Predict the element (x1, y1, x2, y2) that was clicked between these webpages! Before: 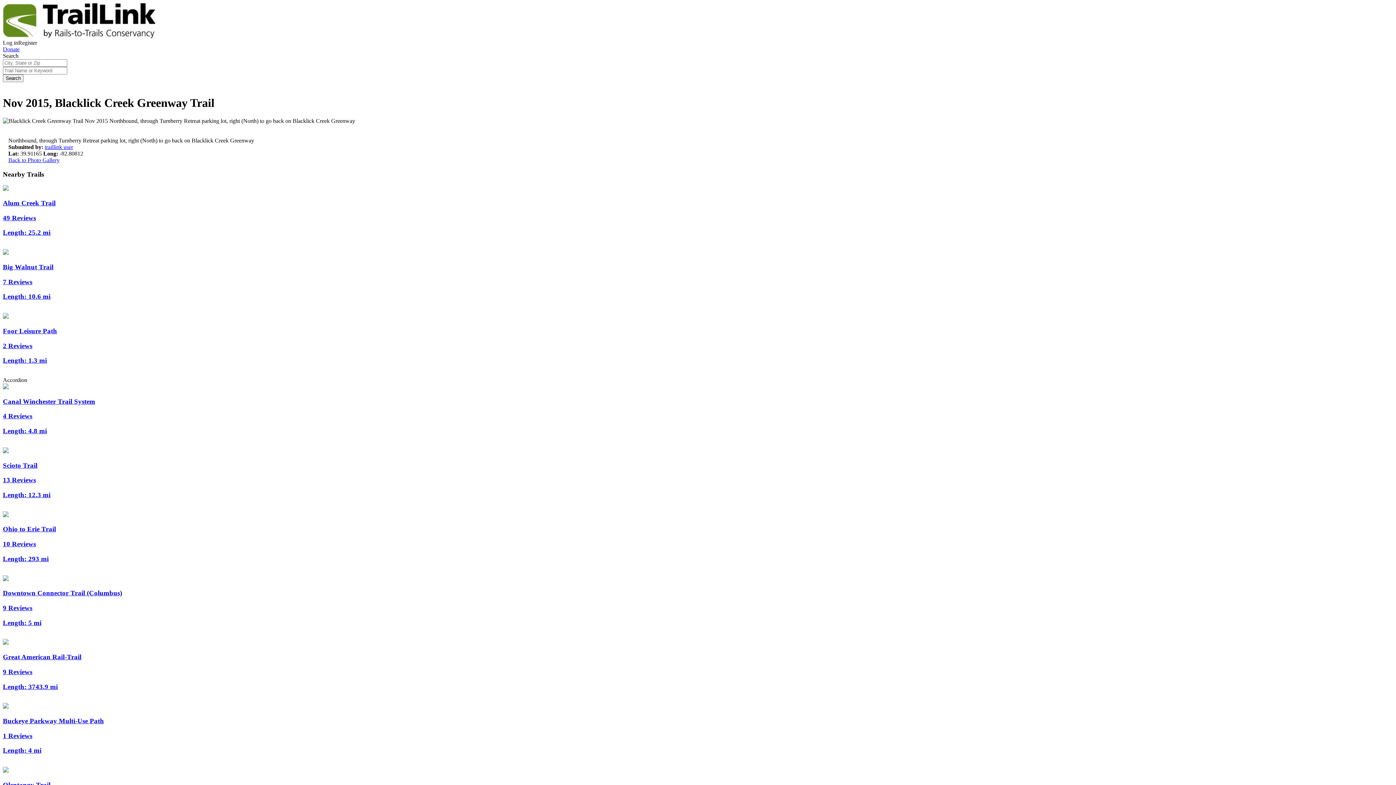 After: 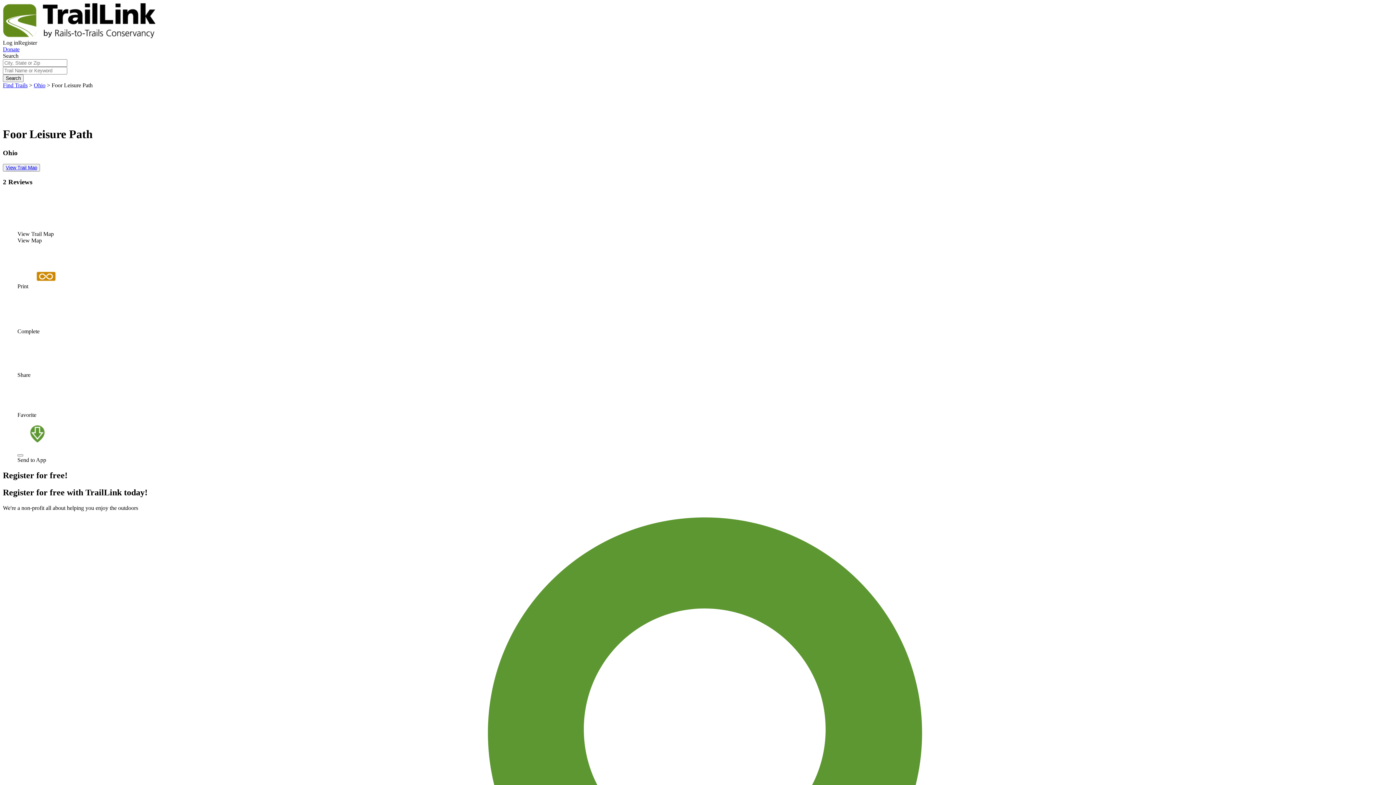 Action: label: Foor Leisure Path
2 Reviews
Length: 1.3 mi bbox: (2, 313, 1393, 364)